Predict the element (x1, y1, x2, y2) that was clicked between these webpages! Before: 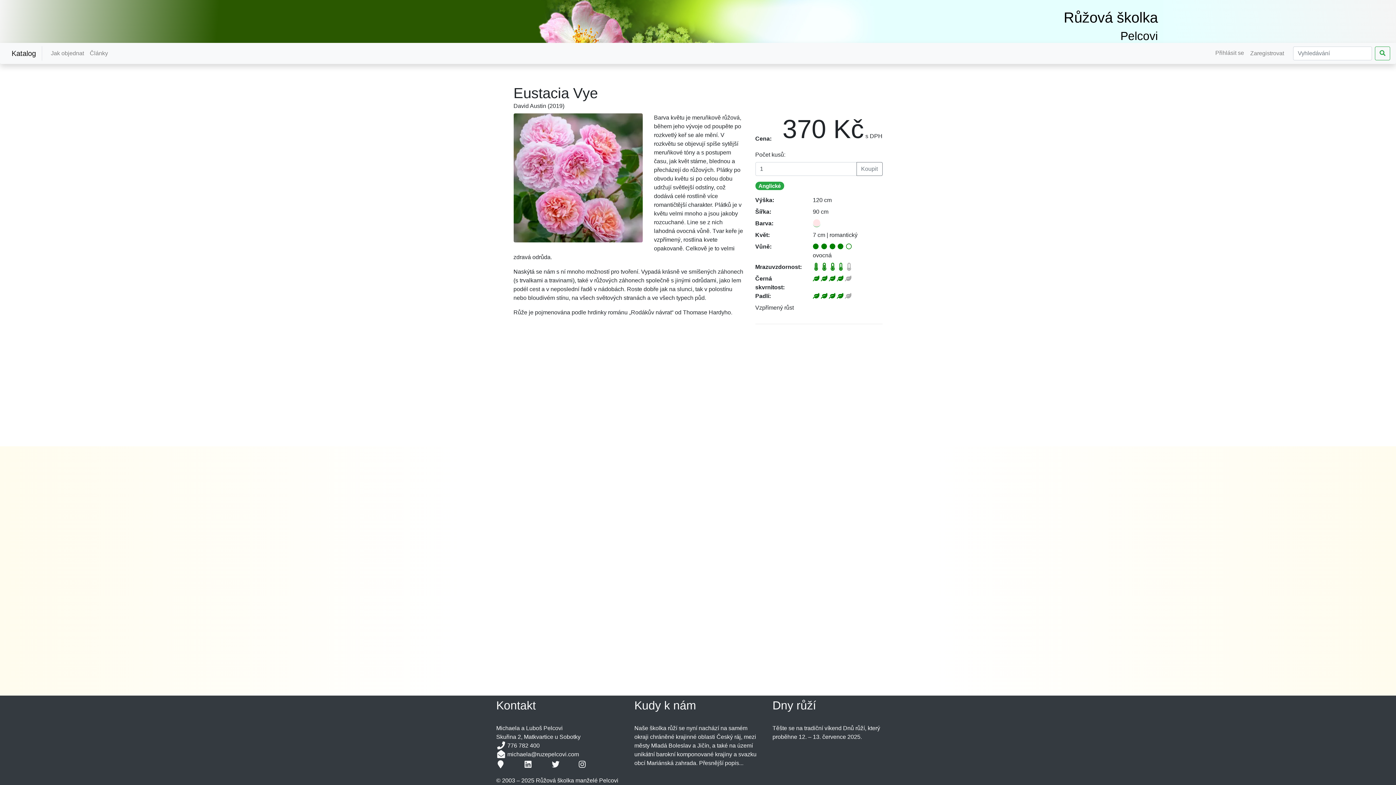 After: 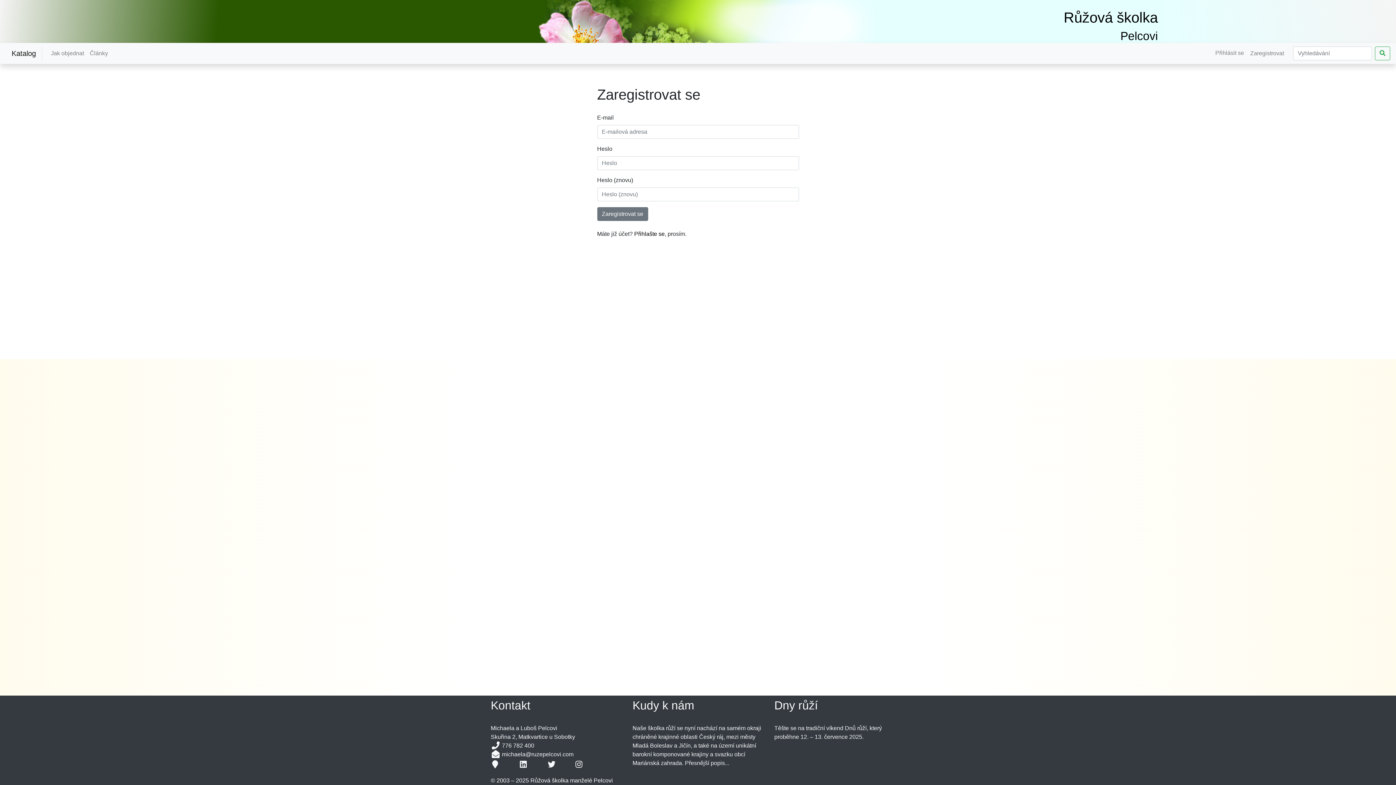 Action: bbox: (1247, 45, 1287, 61) label: Zaregistrovat